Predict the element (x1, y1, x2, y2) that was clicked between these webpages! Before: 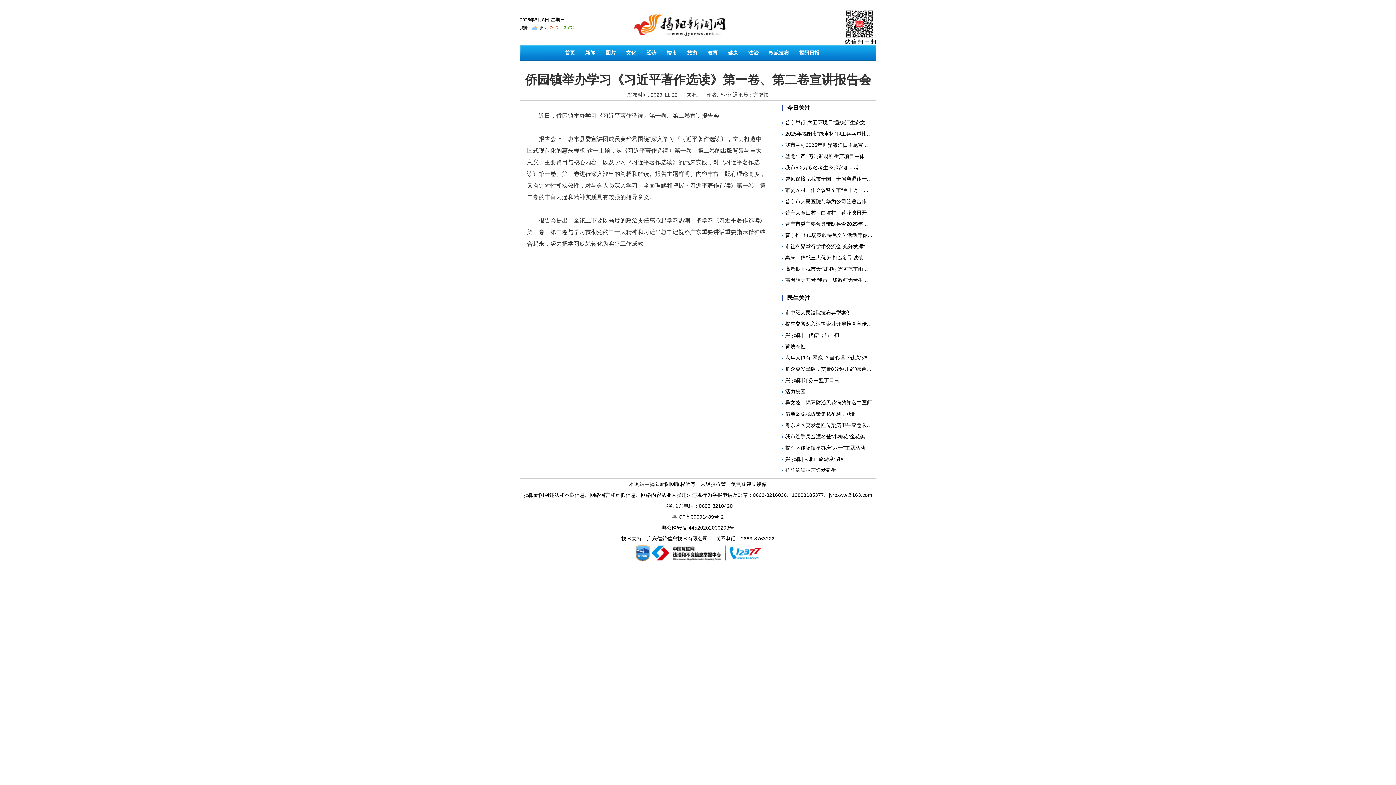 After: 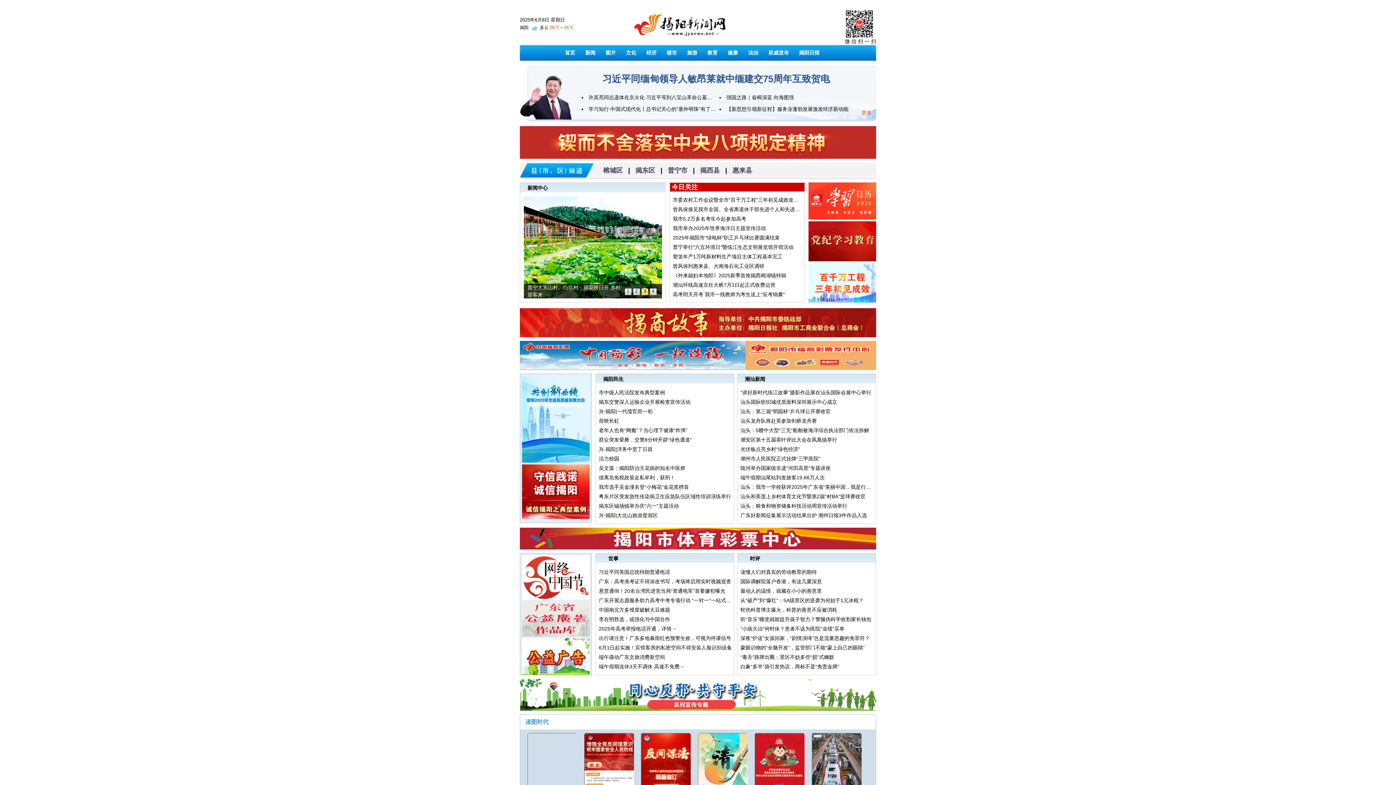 Action: bbox: (631, 21, 733, 27)